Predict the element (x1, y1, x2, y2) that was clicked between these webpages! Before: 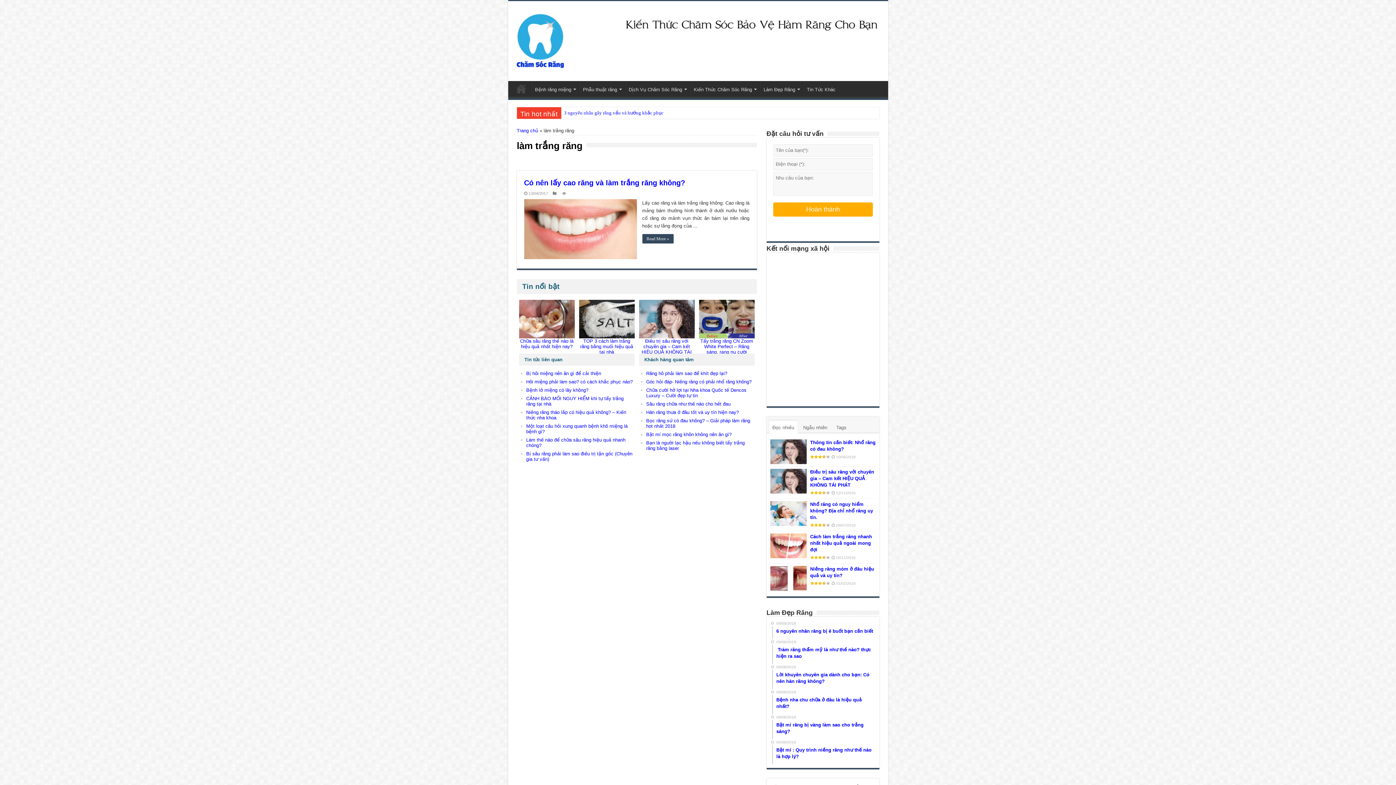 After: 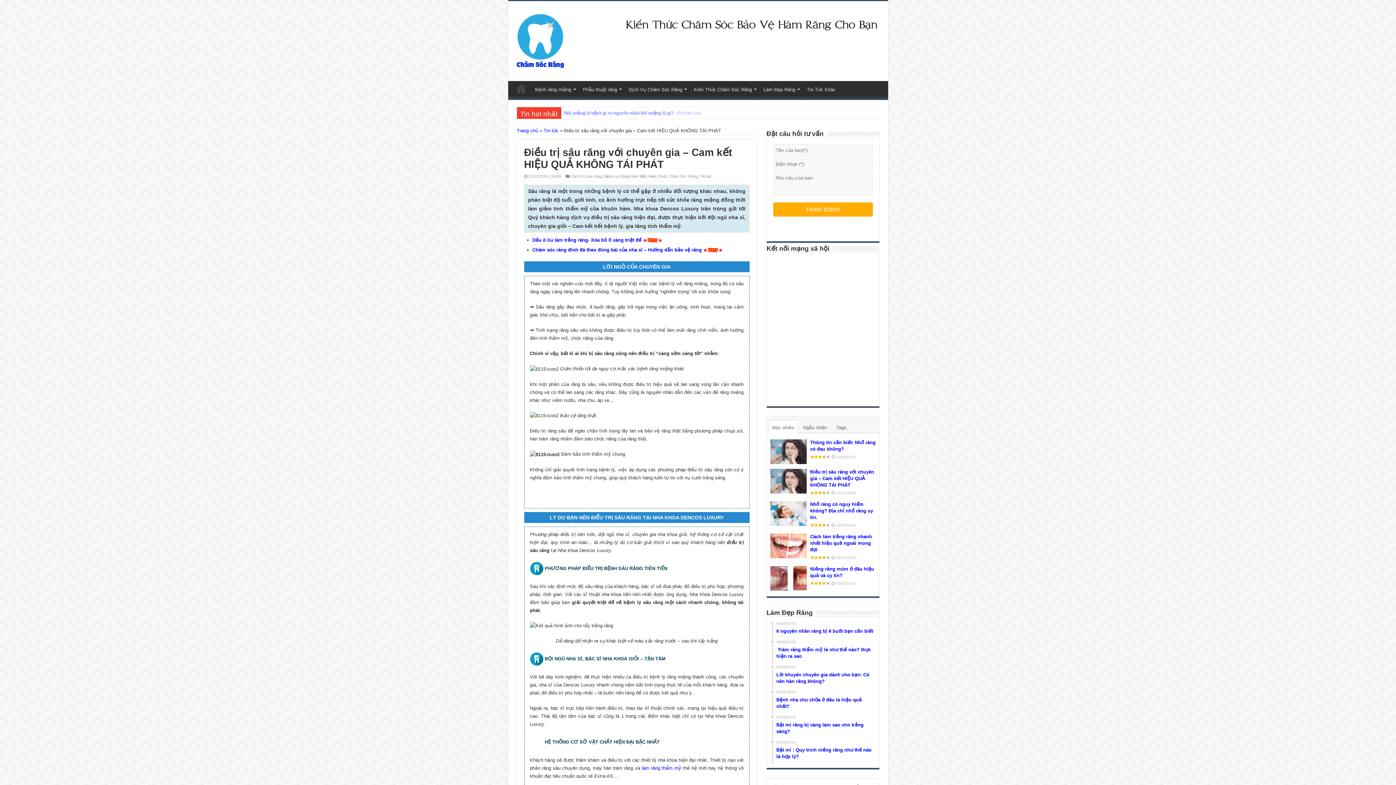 Action: label: Điều trị sâu răng với chuyên gia – Cam kết HIỆU QUẢ KHÔNG TÁI PHÁT bbox: (641, 338, 692, 360)